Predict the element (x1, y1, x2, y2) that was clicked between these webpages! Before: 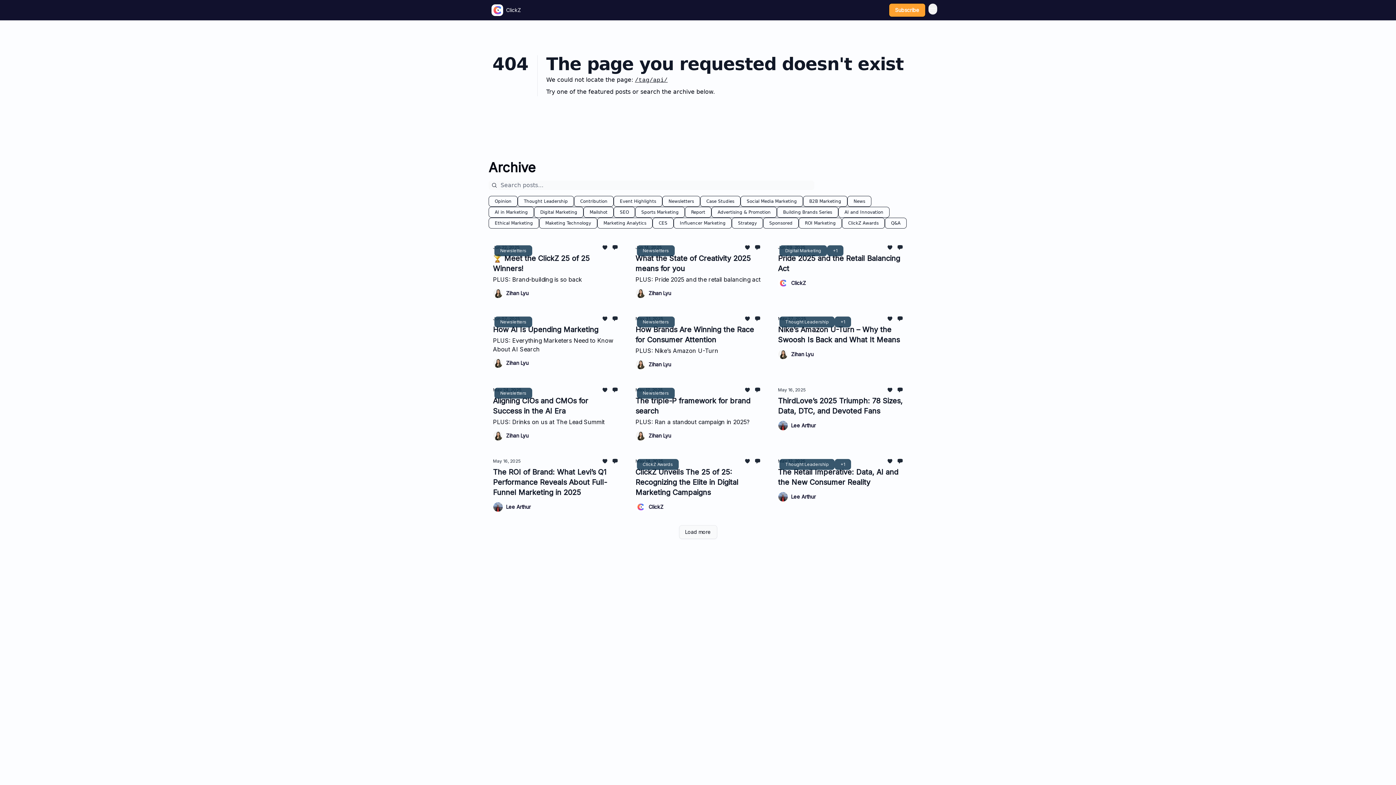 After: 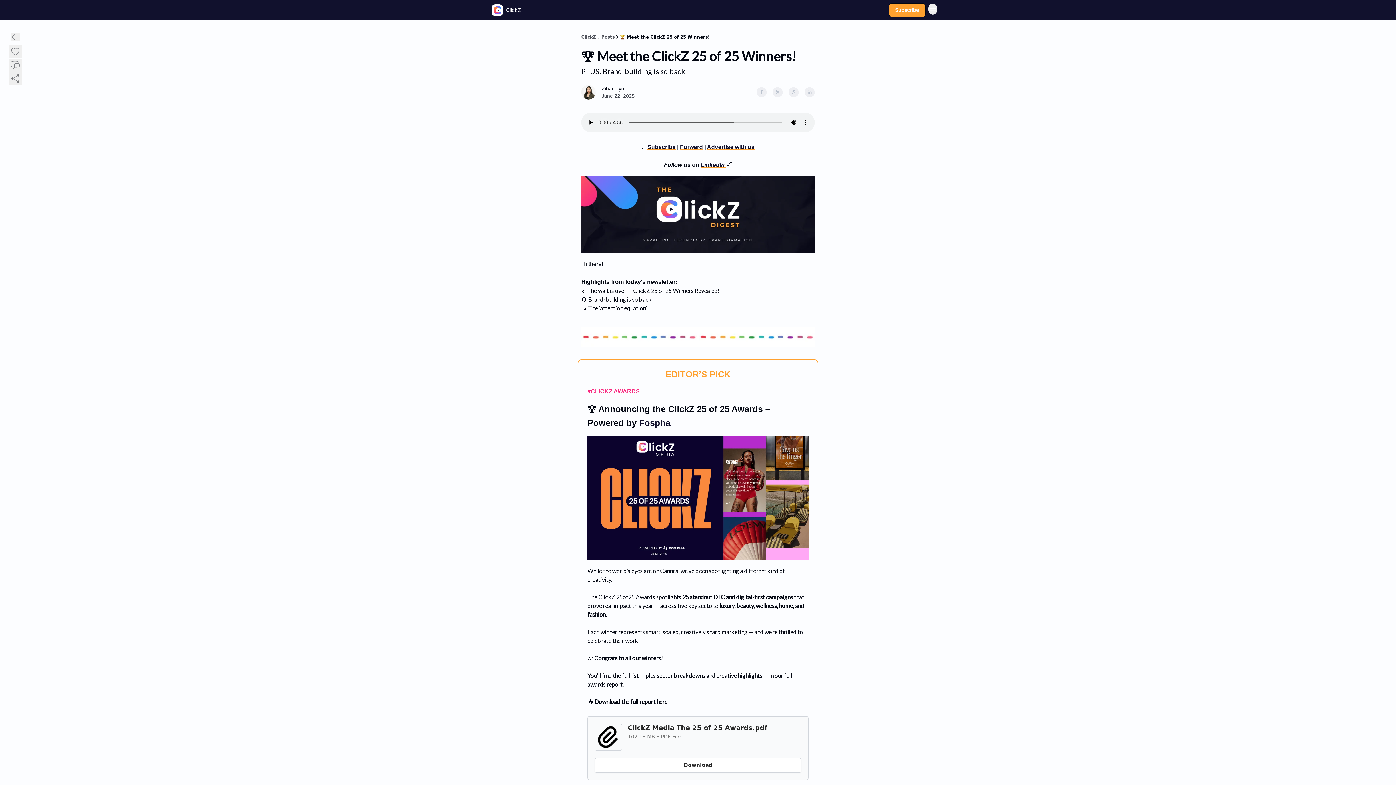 Action: label: Jun 22, 2025
🏆 Meet the ClickZ 25 of 25 Winners!

PLUS: Brand-building is so back bbox: (493, 244, 618, 284)